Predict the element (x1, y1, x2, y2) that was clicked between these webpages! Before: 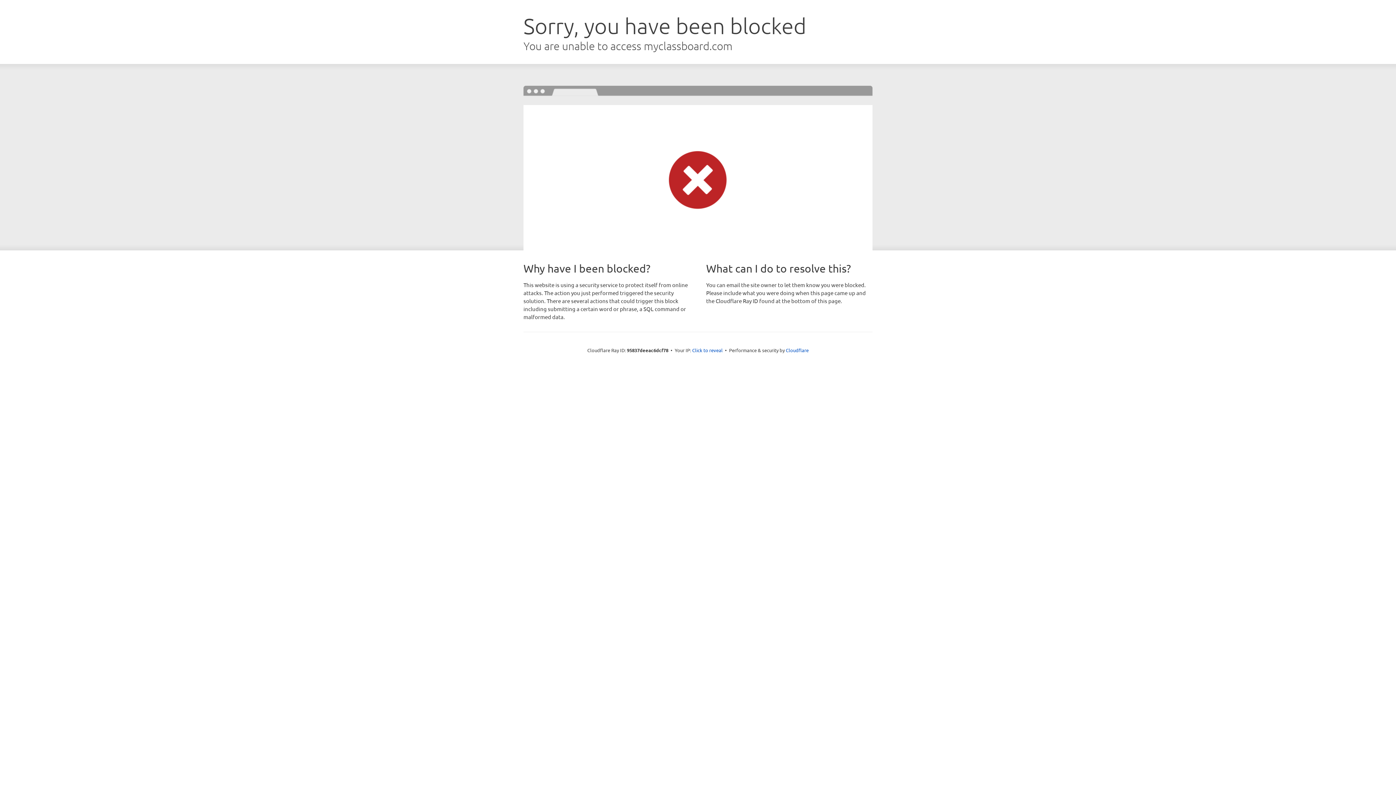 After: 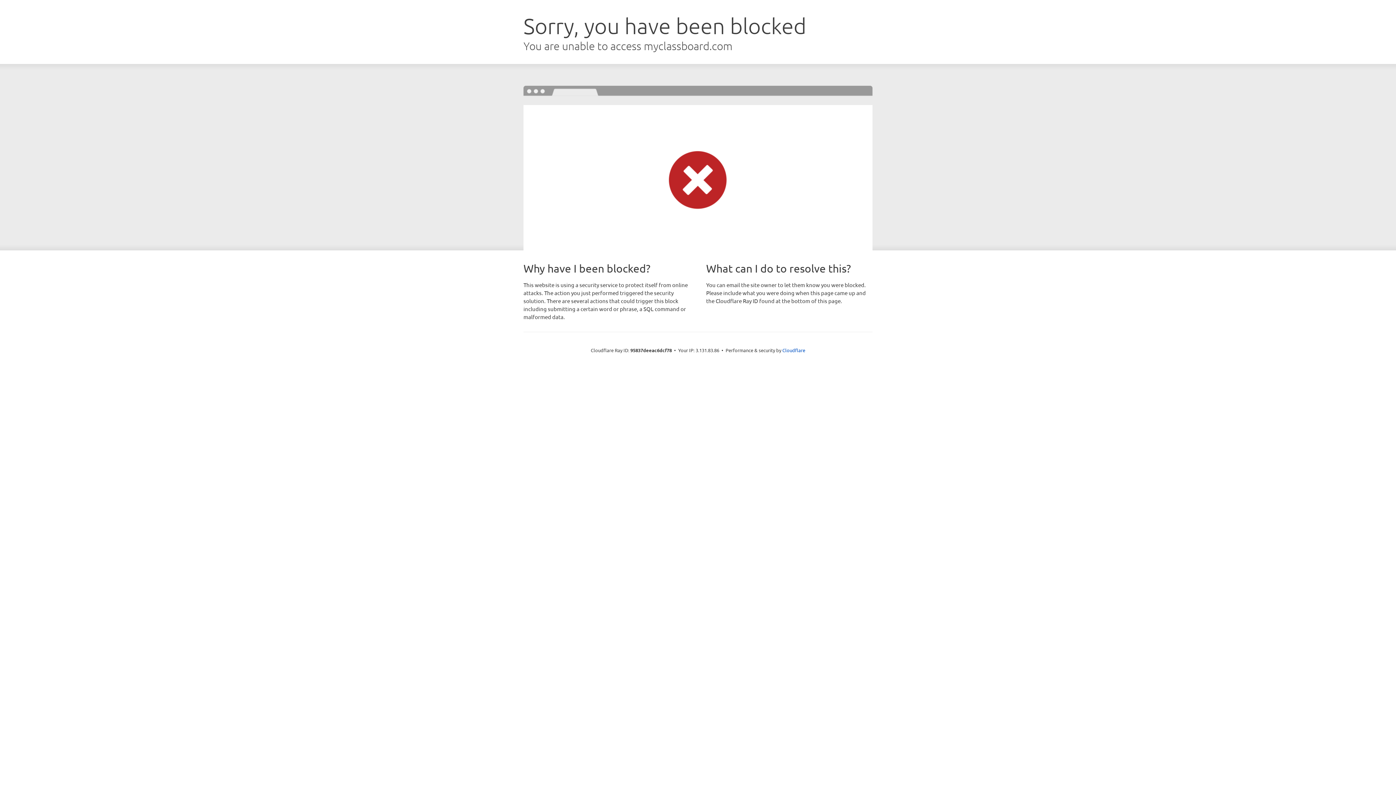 Action: bbox: (692, 346, 722, 353) label: Click to reveal